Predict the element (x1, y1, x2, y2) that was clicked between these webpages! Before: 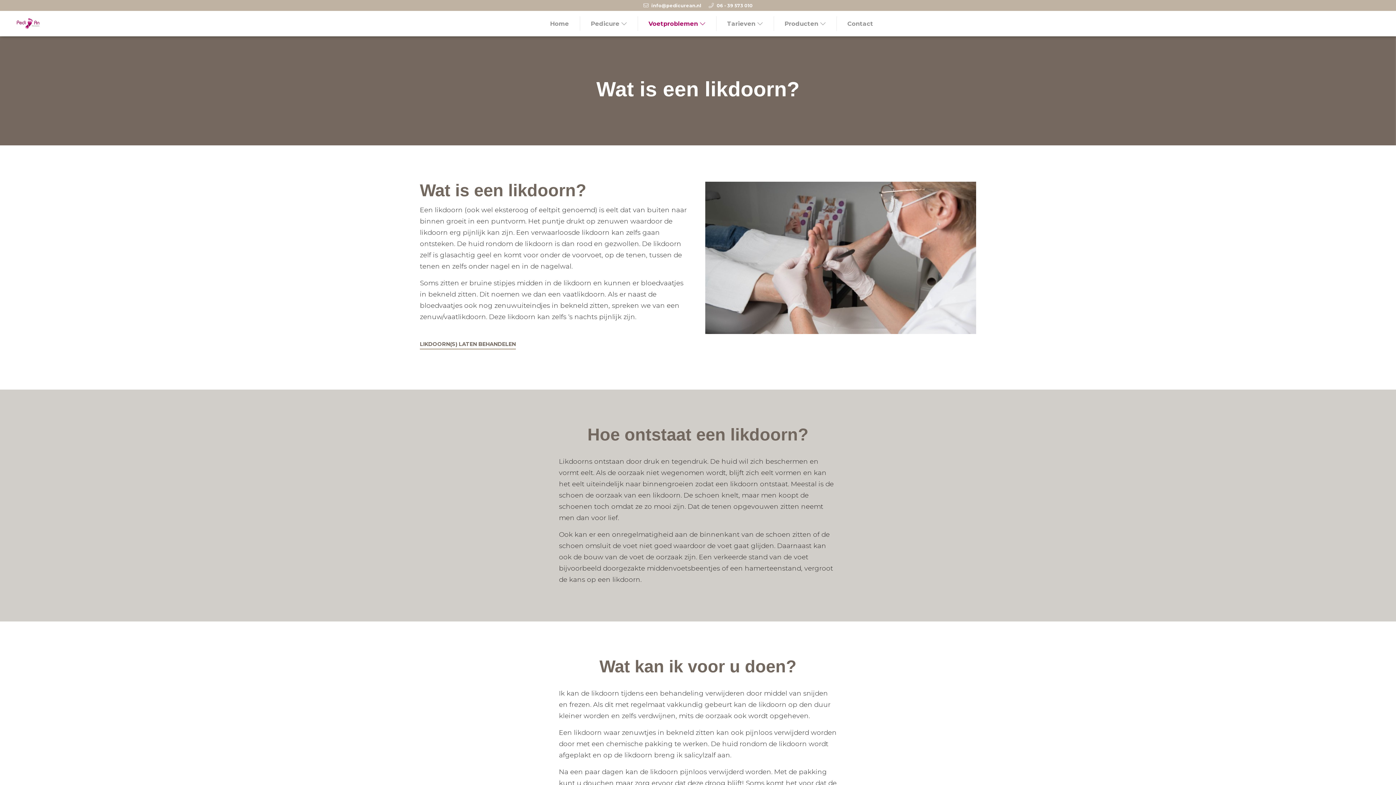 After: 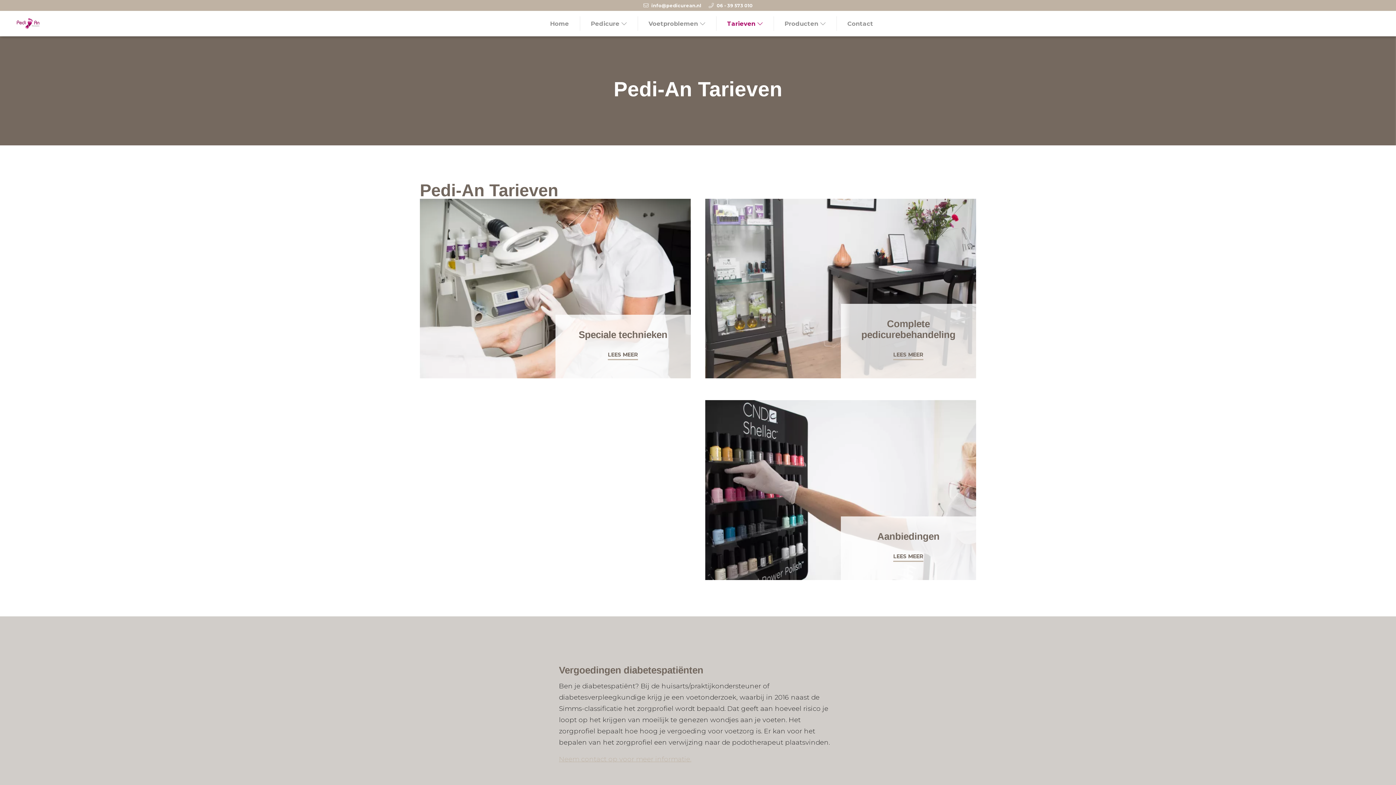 Action: bbox: (716, 10, 773, 36) label: Tarieven